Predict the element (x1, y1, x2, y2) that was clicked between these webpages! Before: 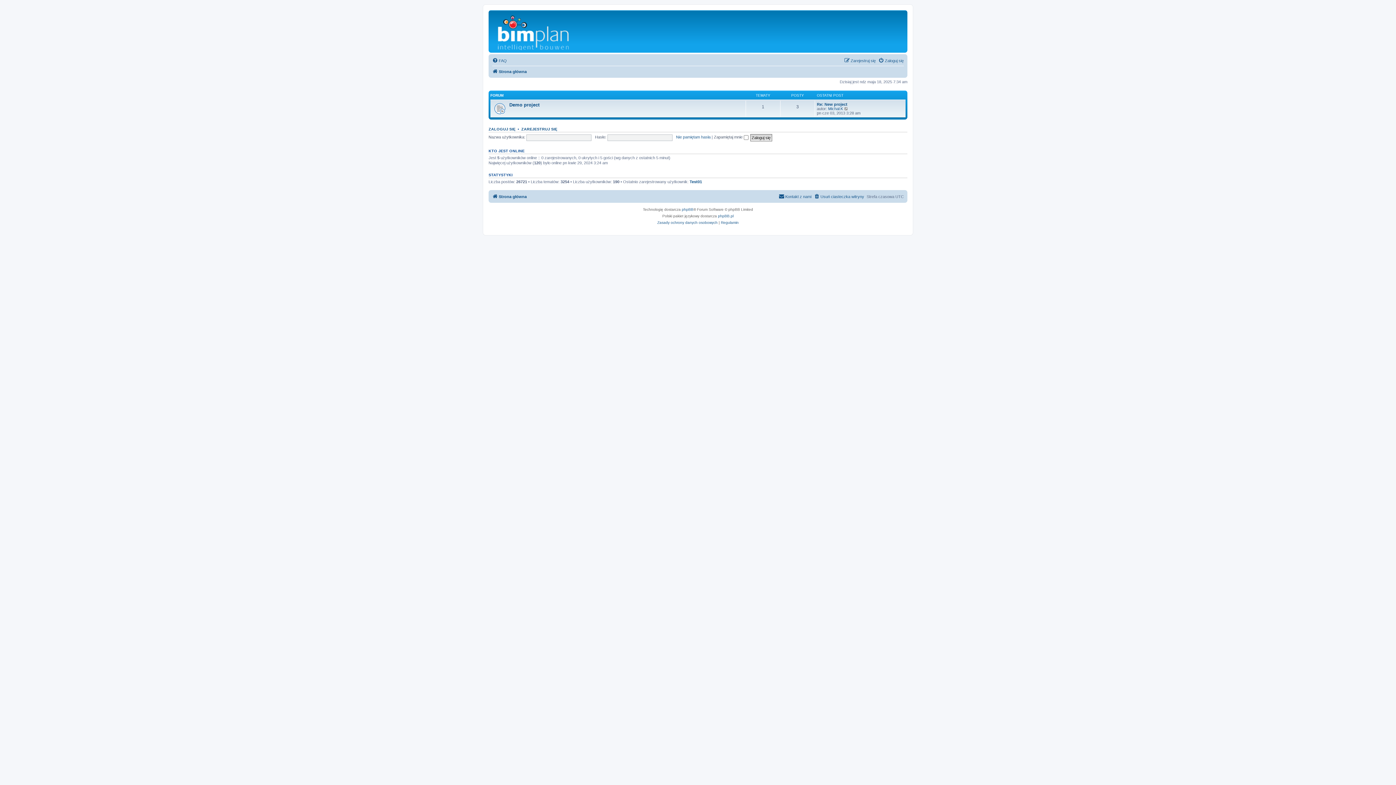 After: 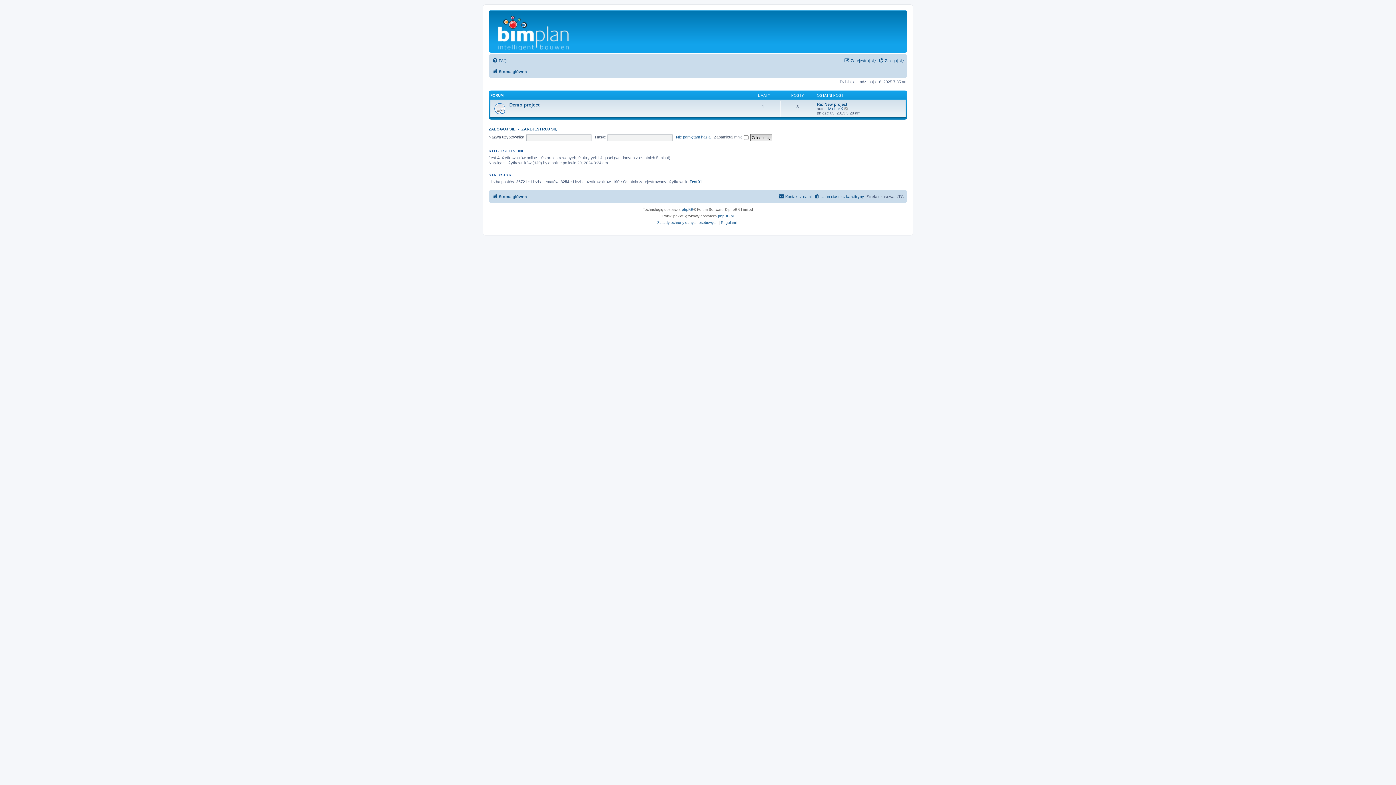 Action: label: Strona główna bbox: (492, 192, 526, 201)